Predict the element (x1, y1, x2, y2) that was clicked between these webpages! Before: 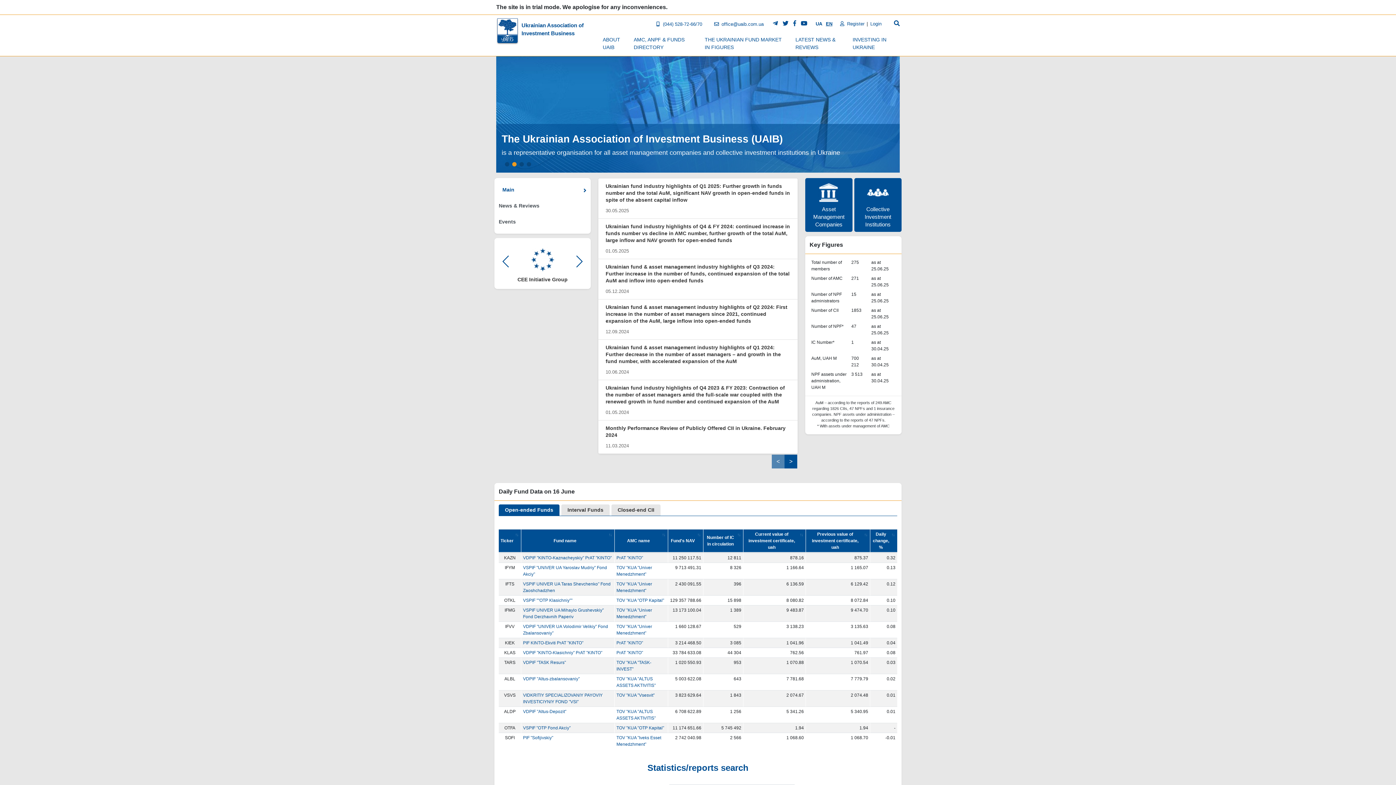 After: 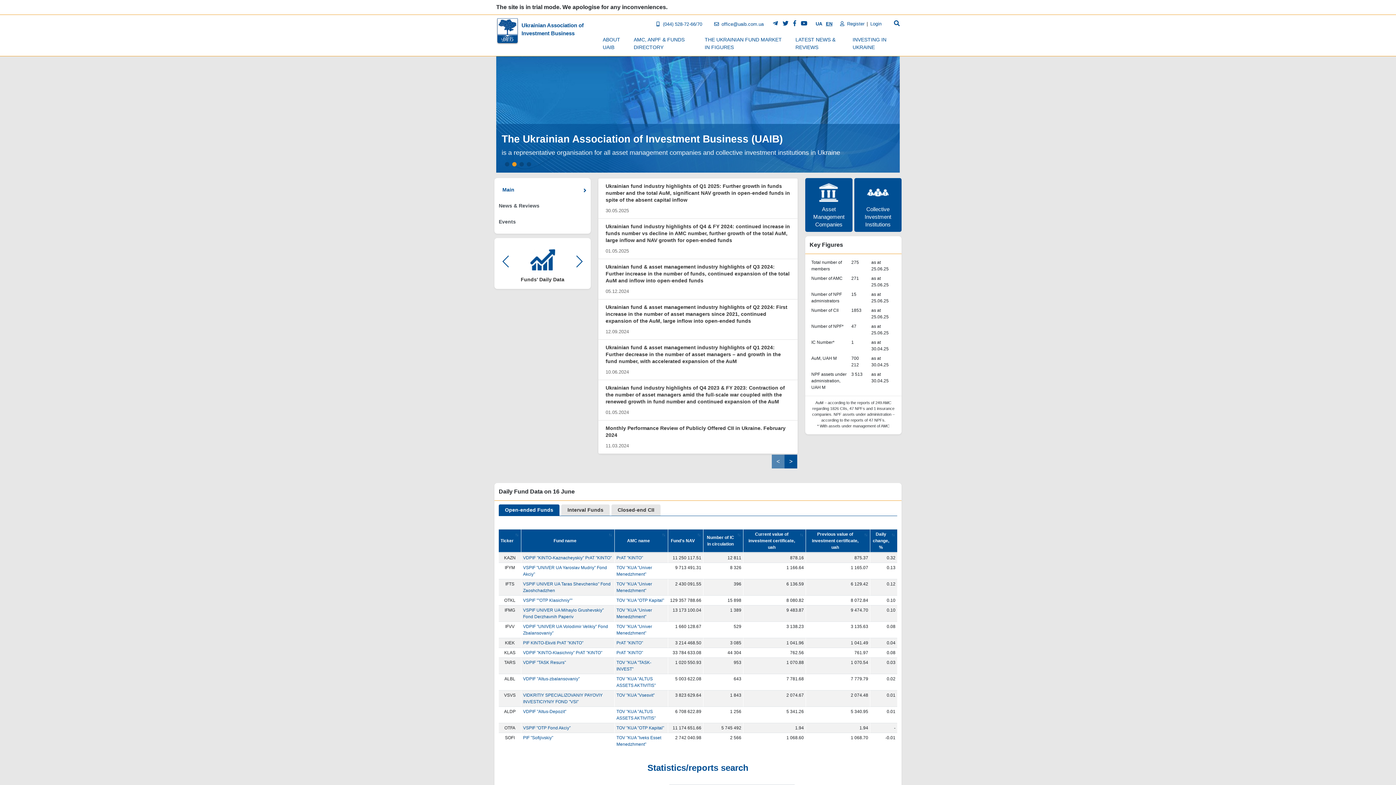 Action: label: Go to slide 2 bbox: (512, 162, 516, 166)